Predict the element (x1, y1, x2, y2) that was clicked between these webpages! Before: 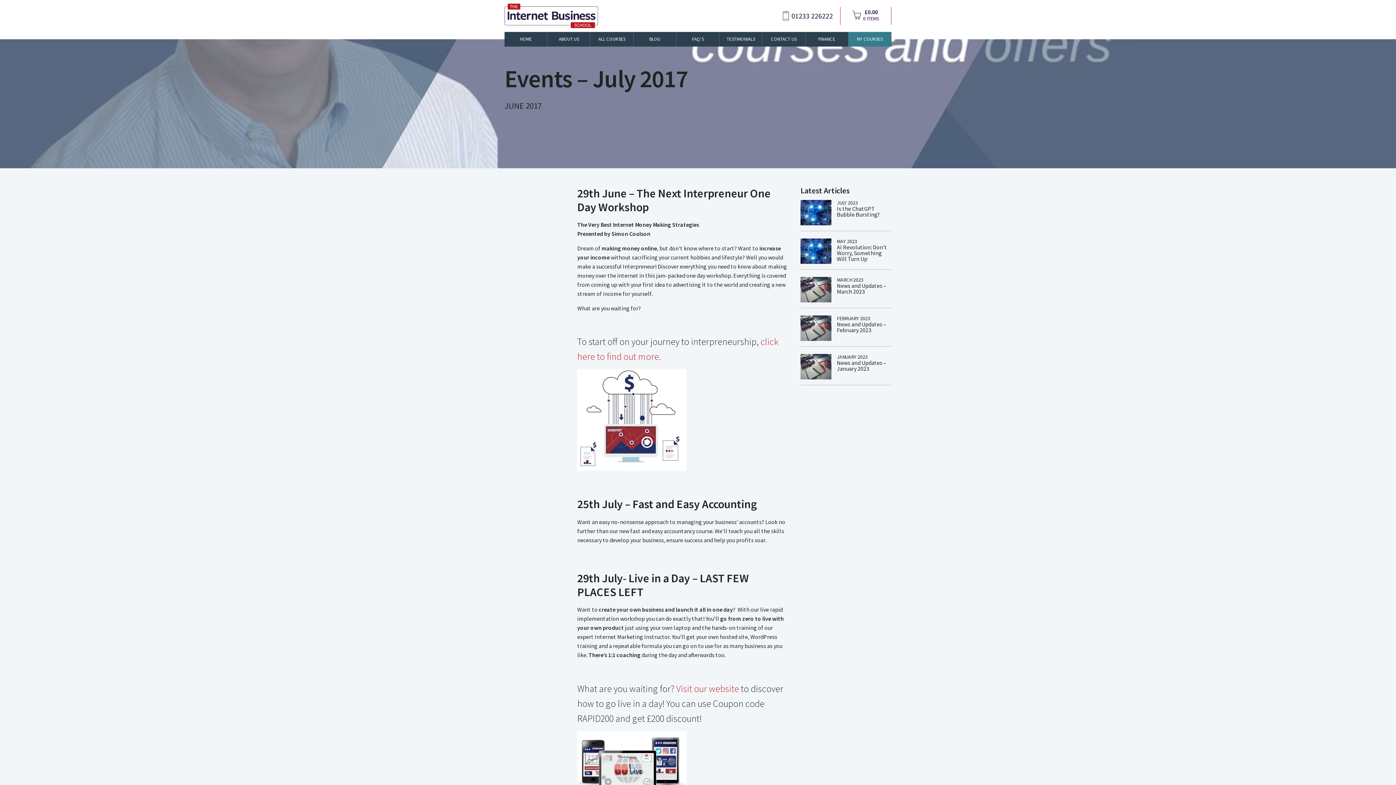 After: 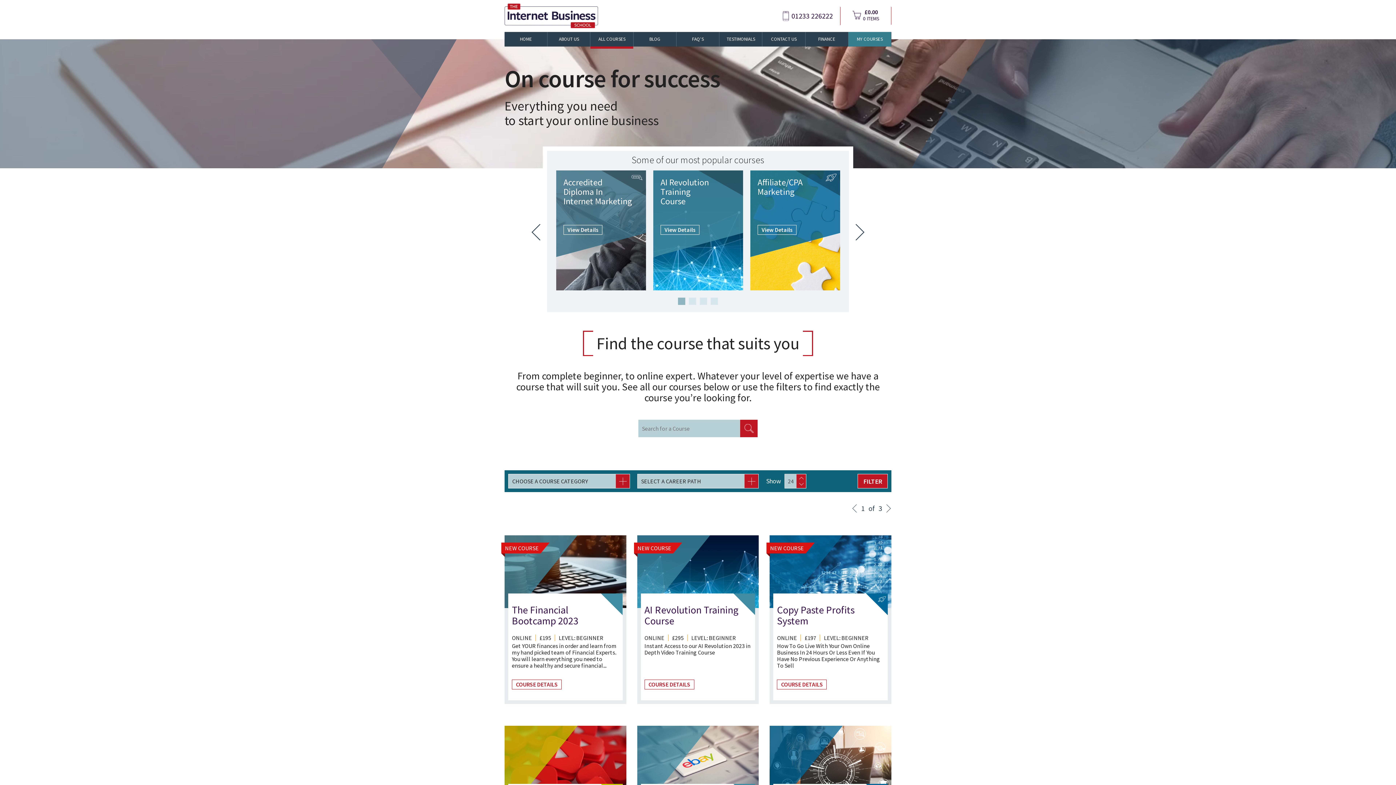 Action: label: £0.00
0 ITEMS bbox: (852, 8, 879, 21)